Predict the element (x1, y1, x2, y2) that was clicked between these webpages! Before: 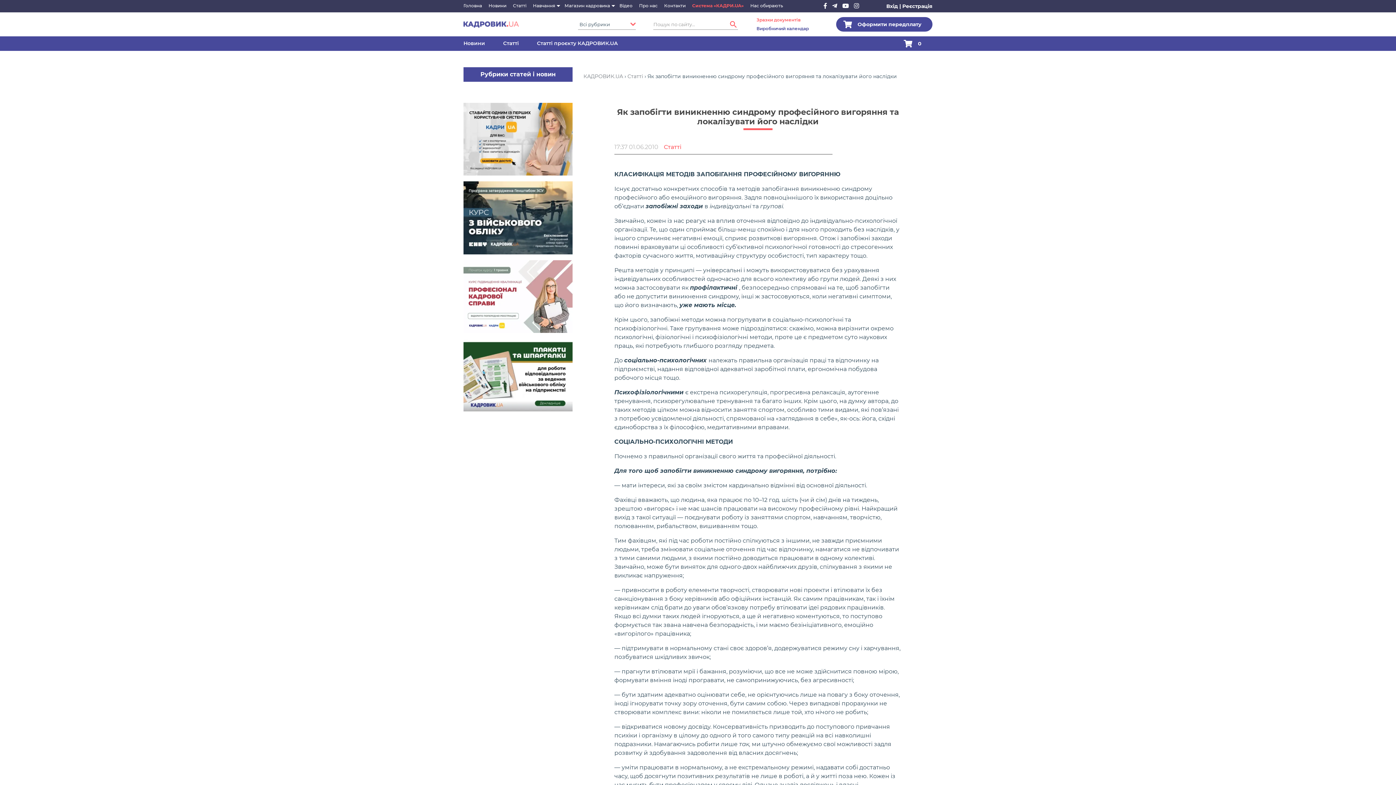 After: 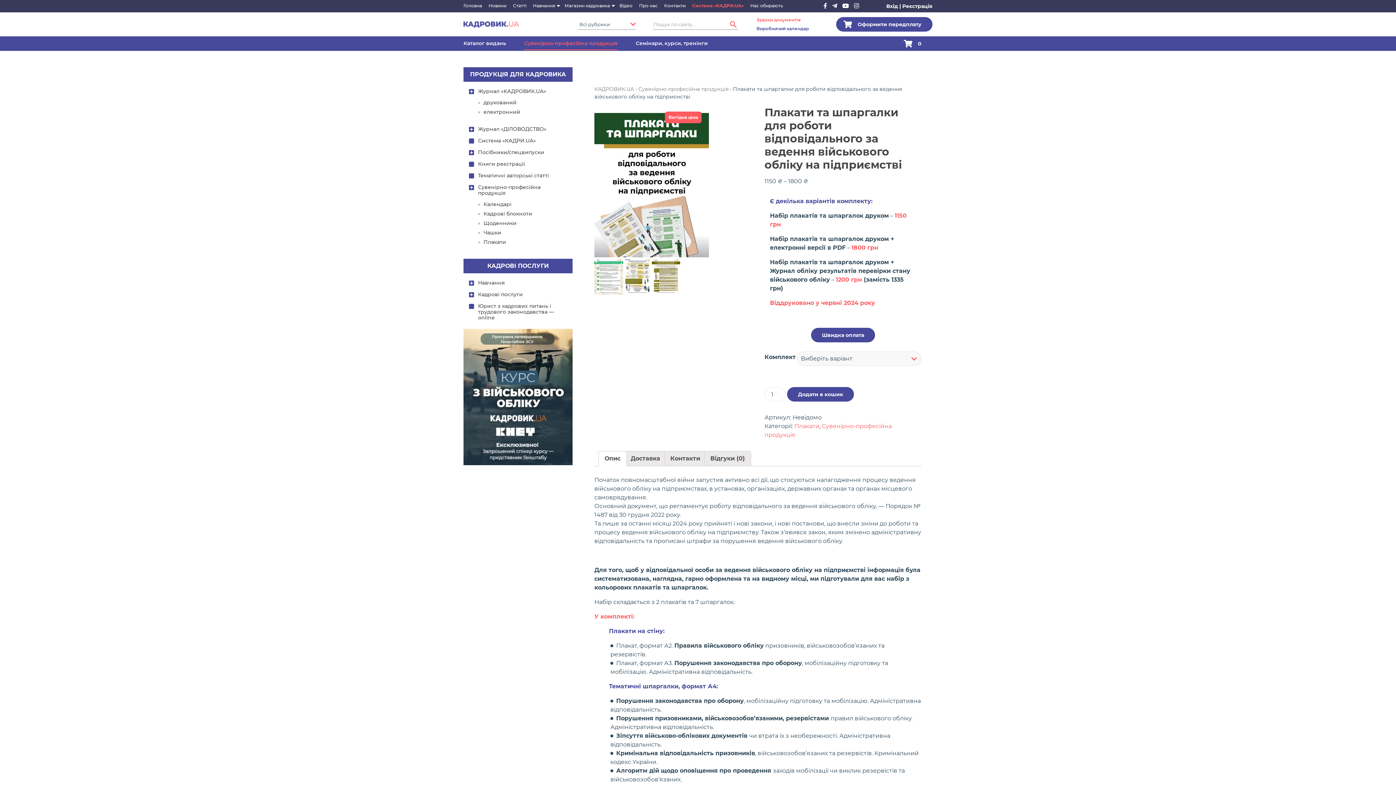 Action: bbox: (463, 338, 572, 343)